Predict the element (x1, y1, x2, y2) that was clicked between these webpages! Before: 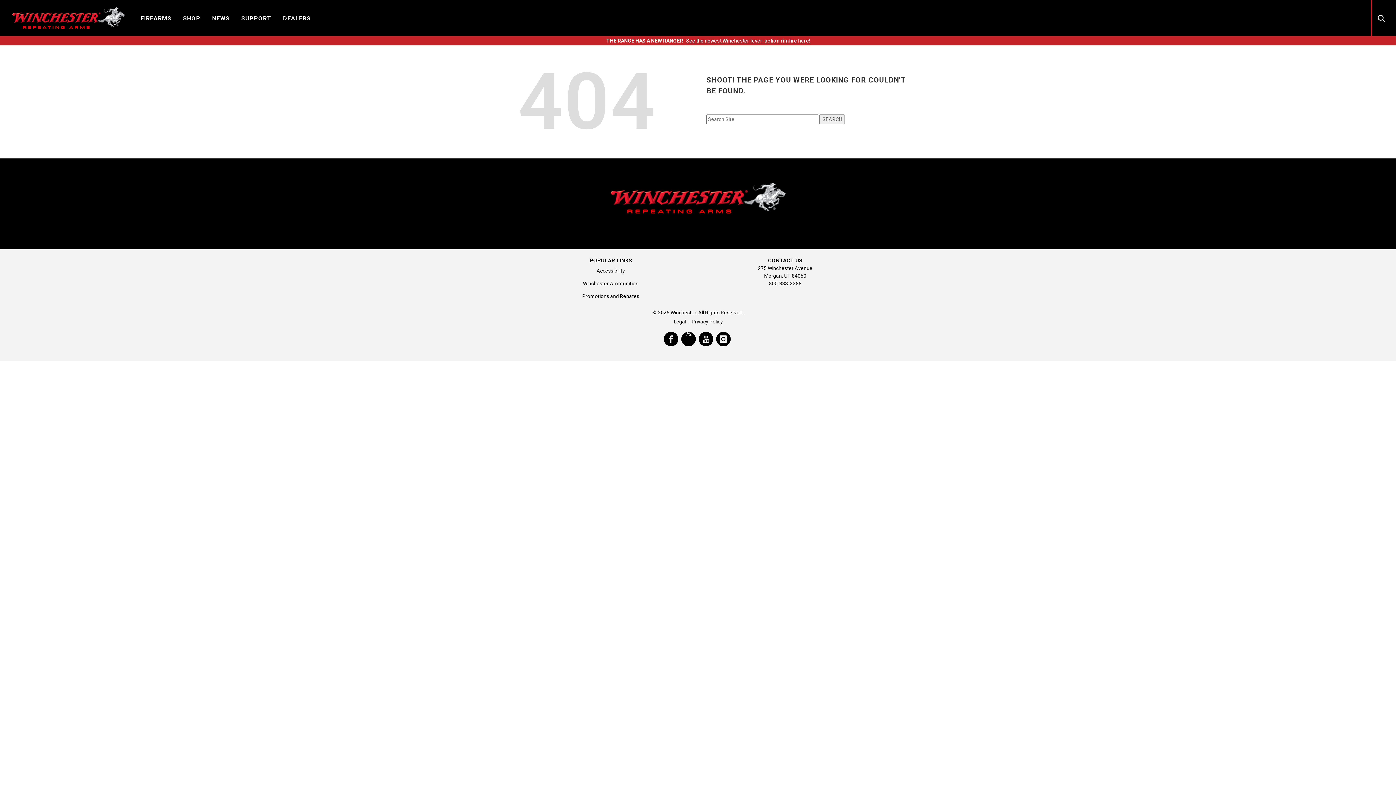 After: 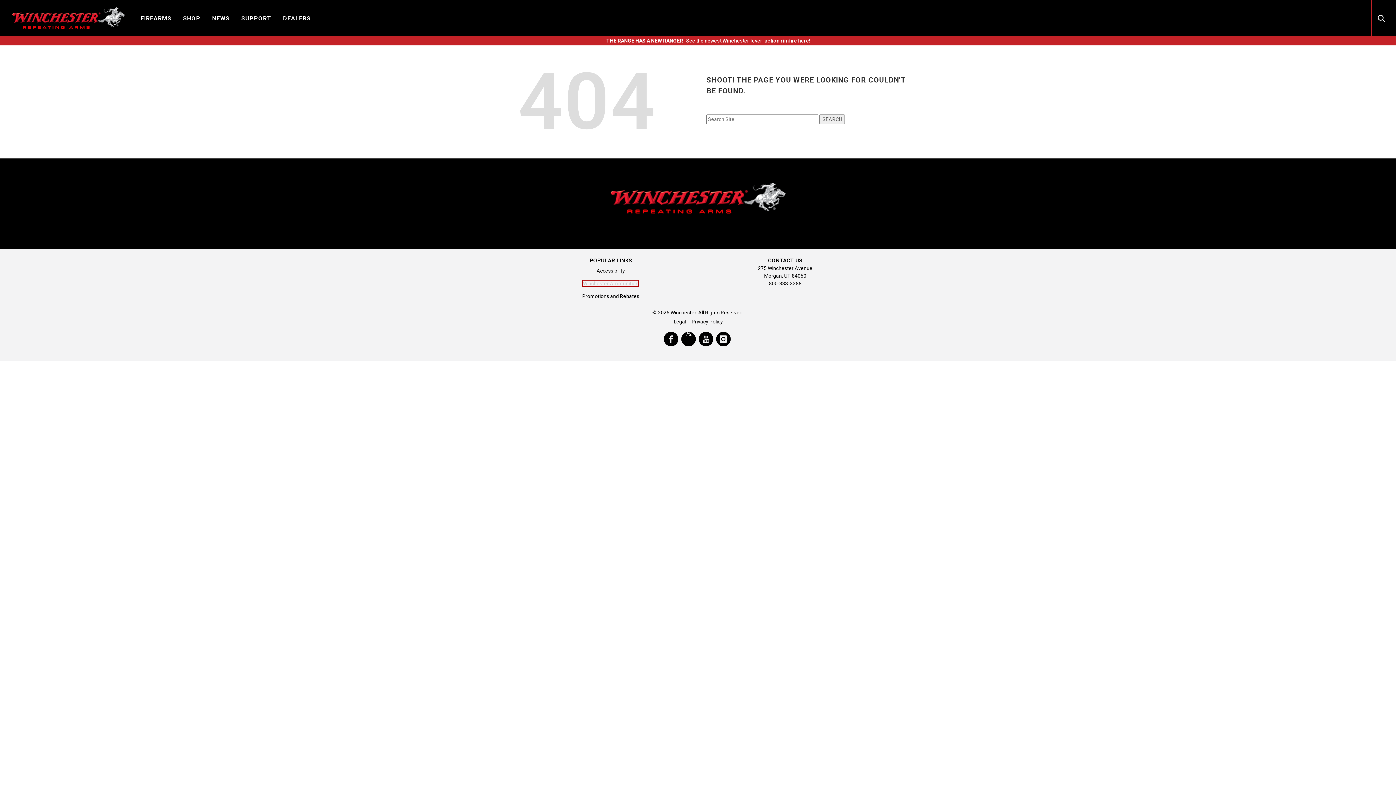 Action: bbox: (583, 280, 638, 286) label: Winchester Ammunition